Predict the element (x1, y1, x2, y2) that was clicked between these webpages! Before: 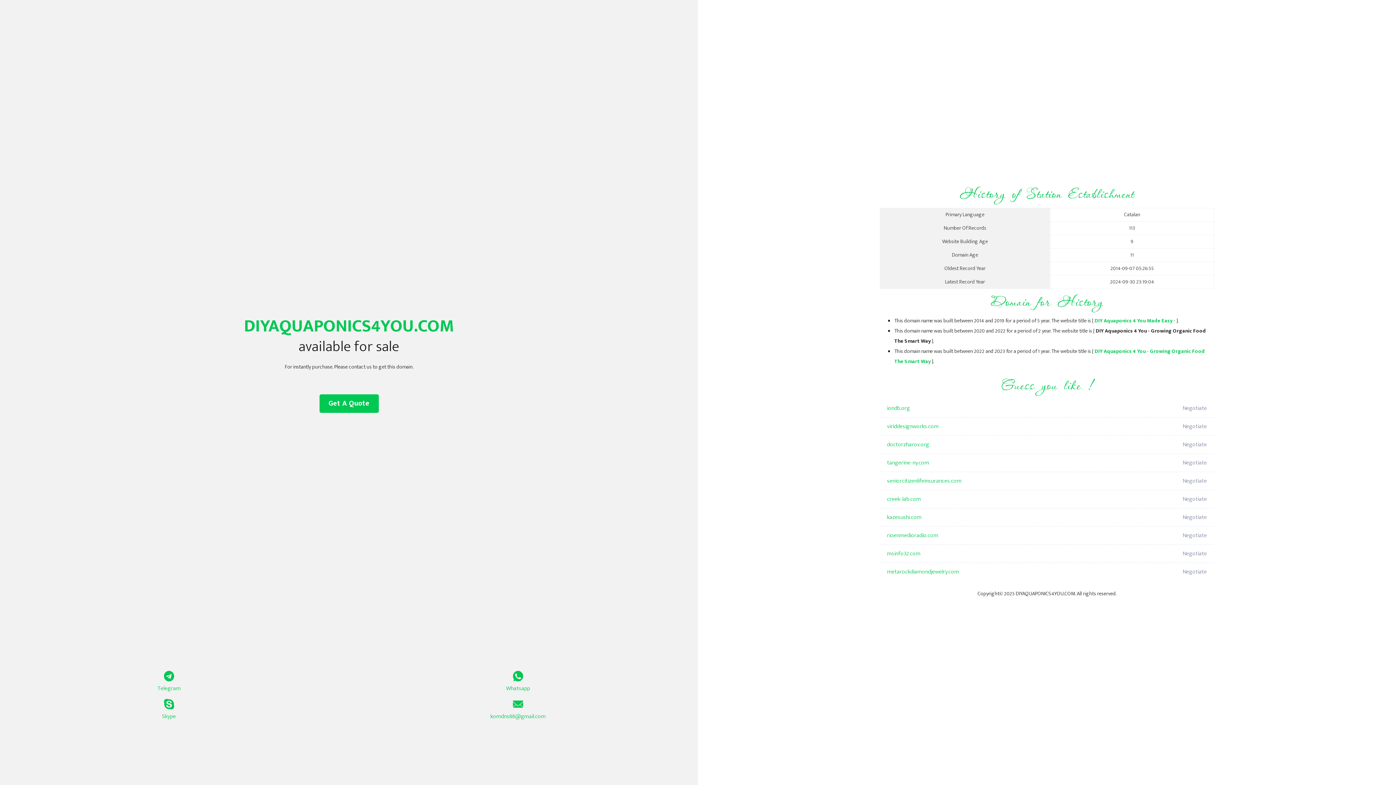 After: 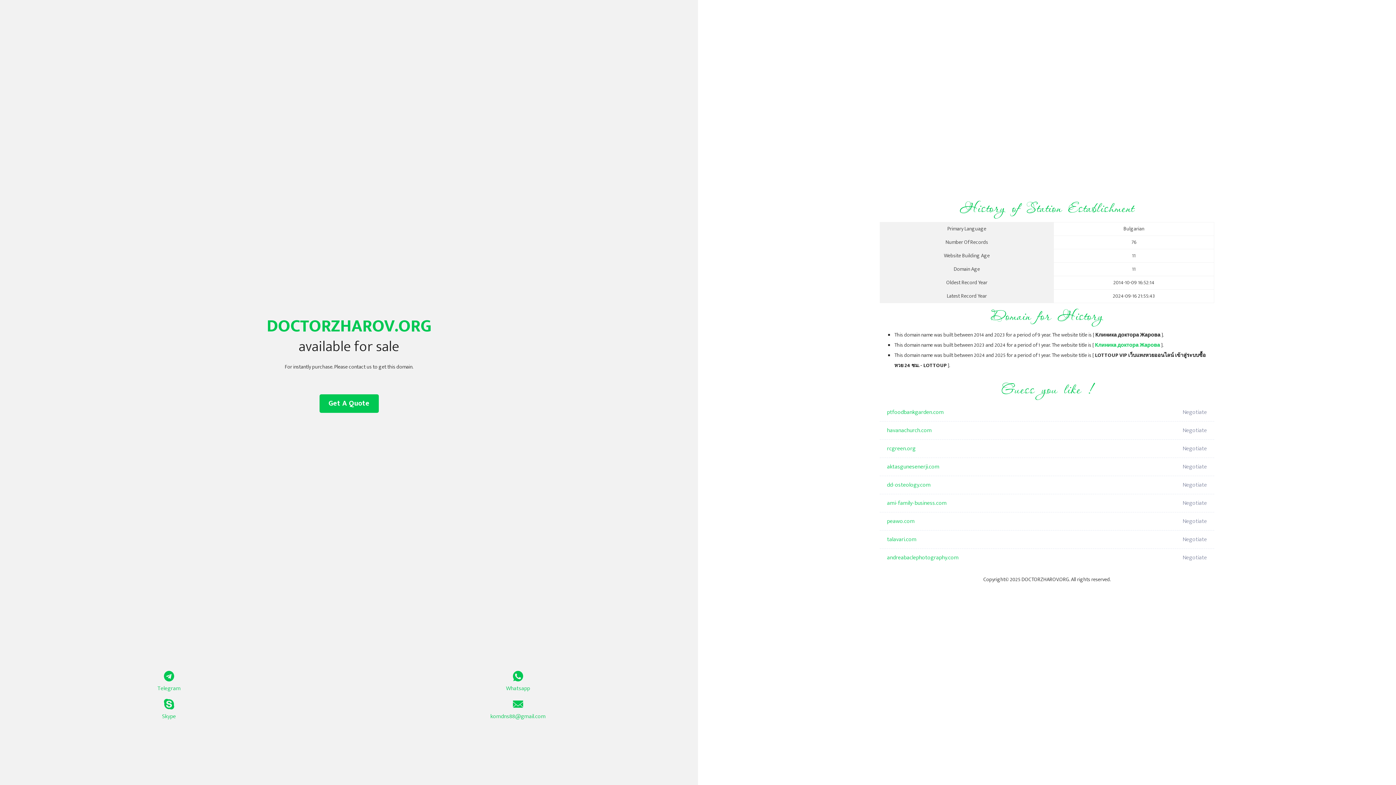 Action: bbox: (887, 436, 1098, 454) label: doctorzharov.org